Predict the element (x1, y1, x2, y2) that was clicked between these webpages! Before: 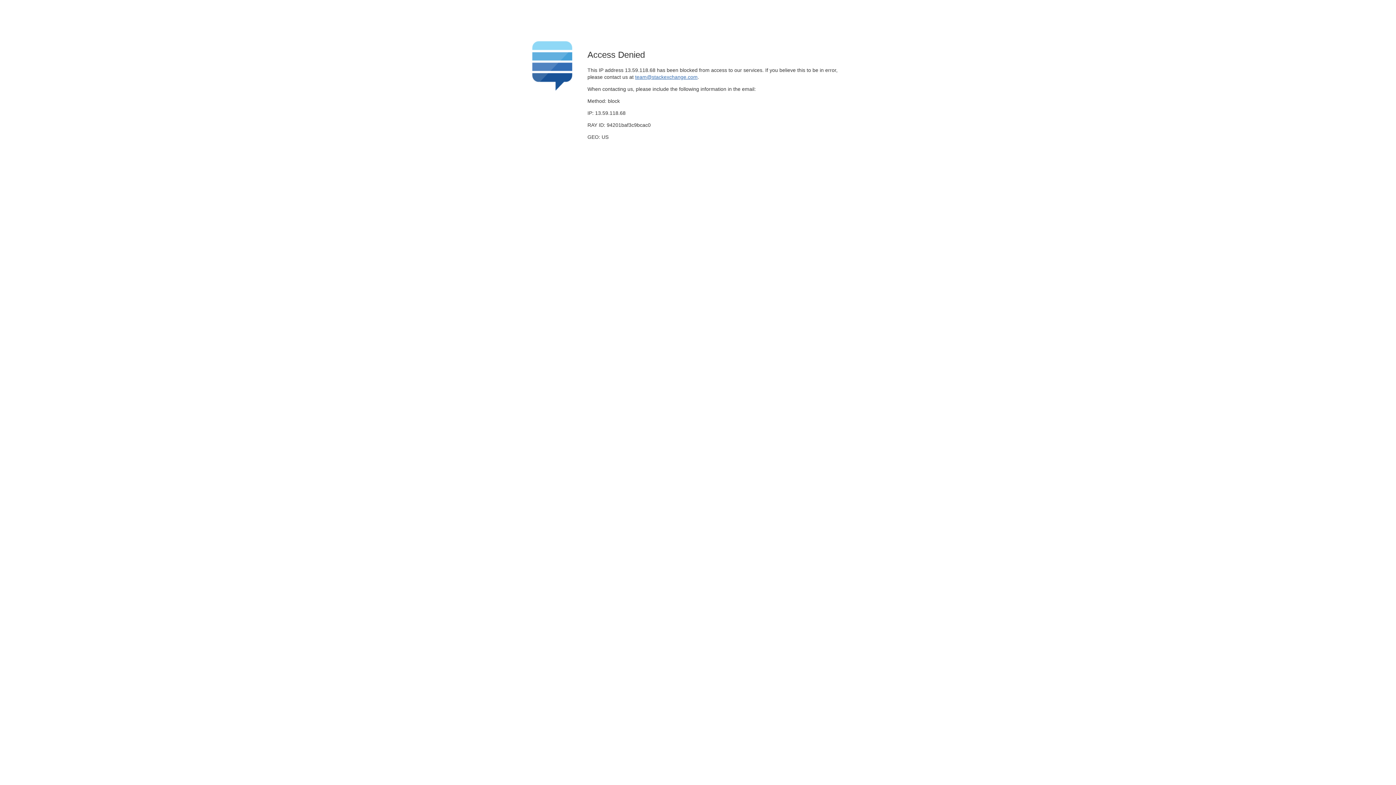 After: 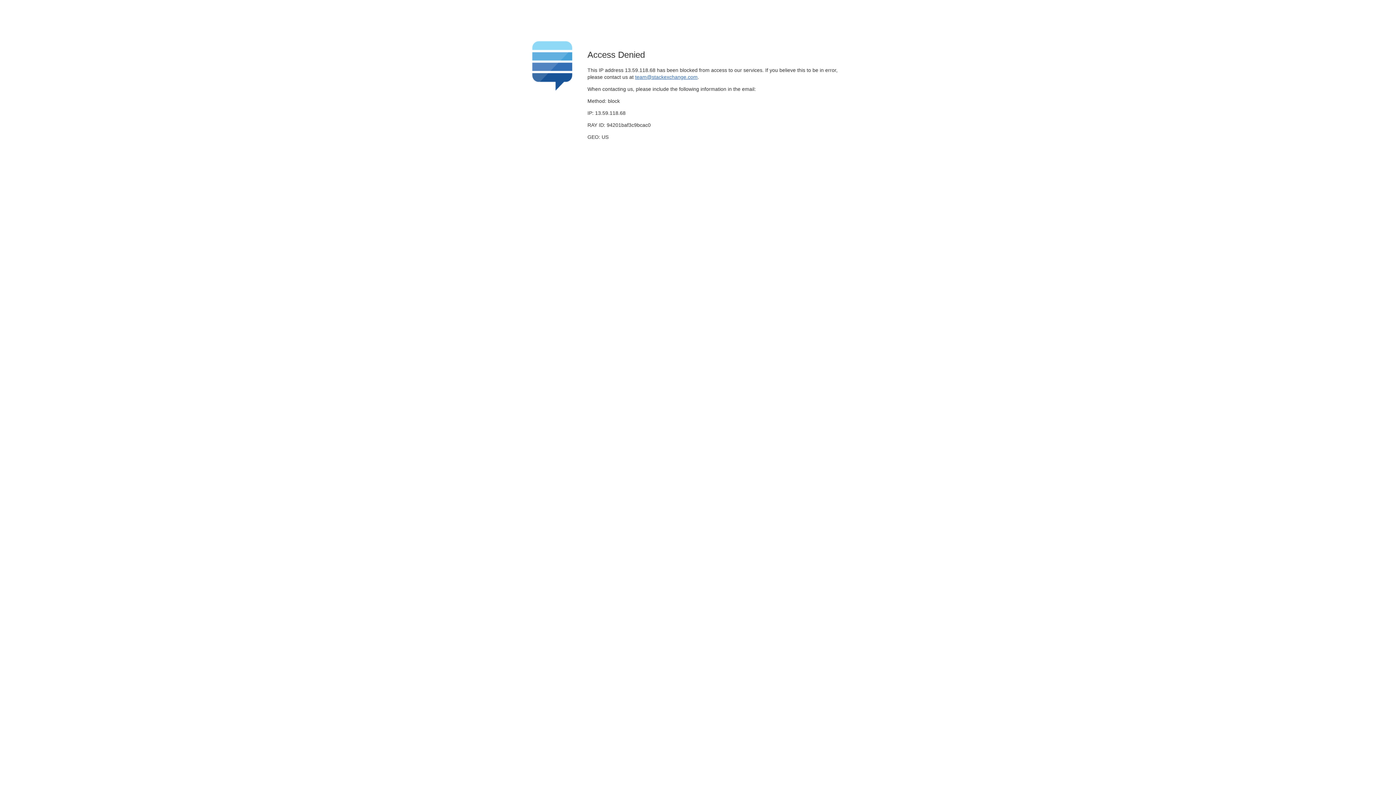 Action: label: team@stackexchange.com bbox: (635, 74, 697, 79)